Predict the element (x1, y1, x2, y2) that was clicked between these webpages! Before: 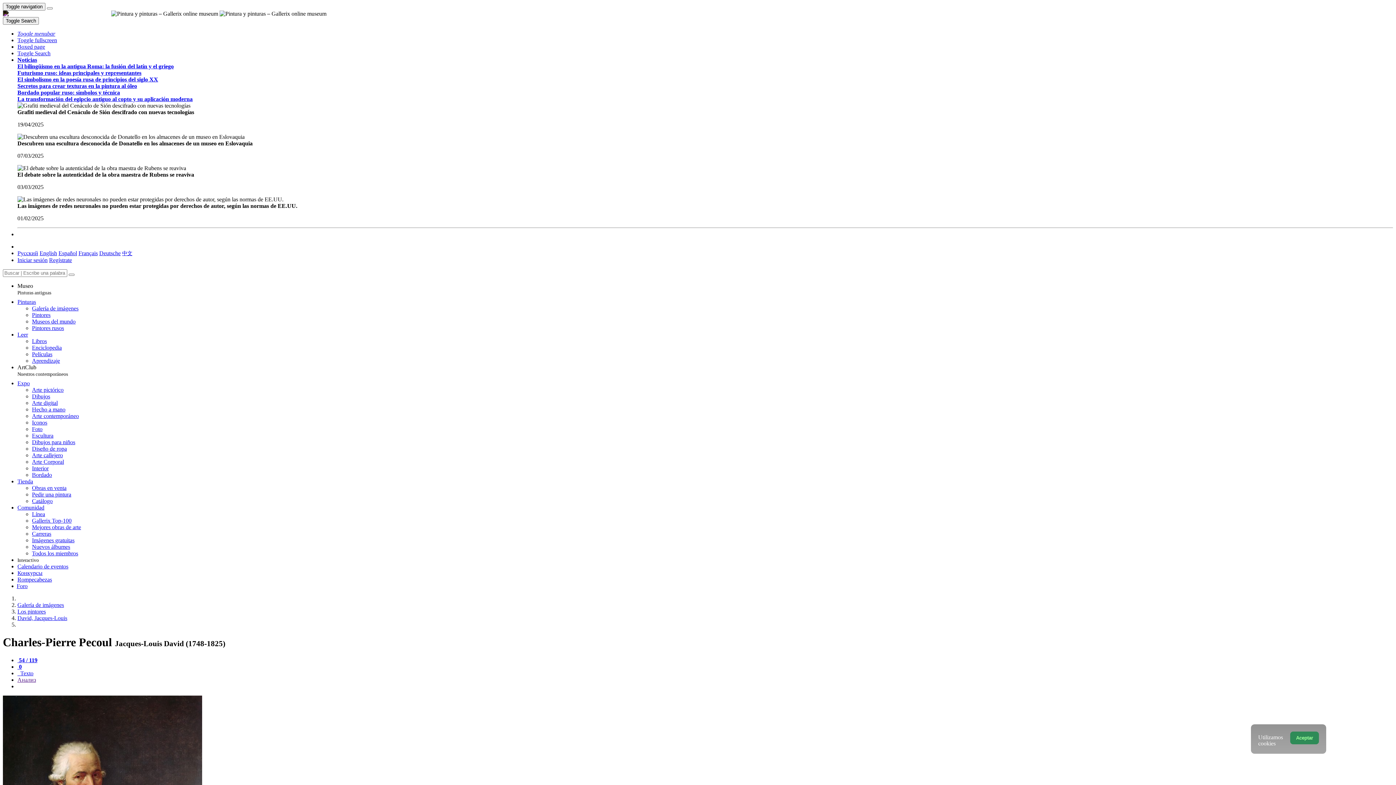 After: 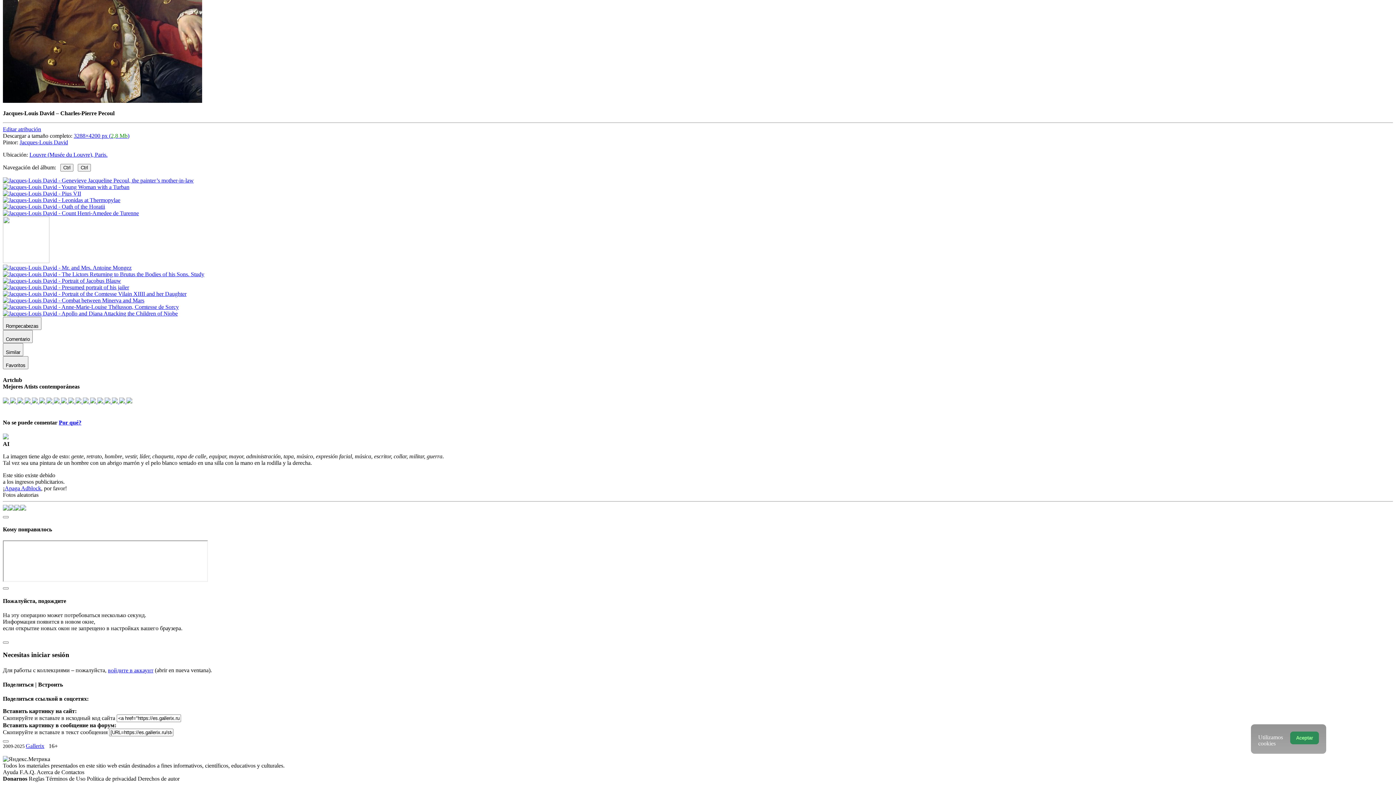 Action: label:  0 bbox: (17, 663, 21, 670)